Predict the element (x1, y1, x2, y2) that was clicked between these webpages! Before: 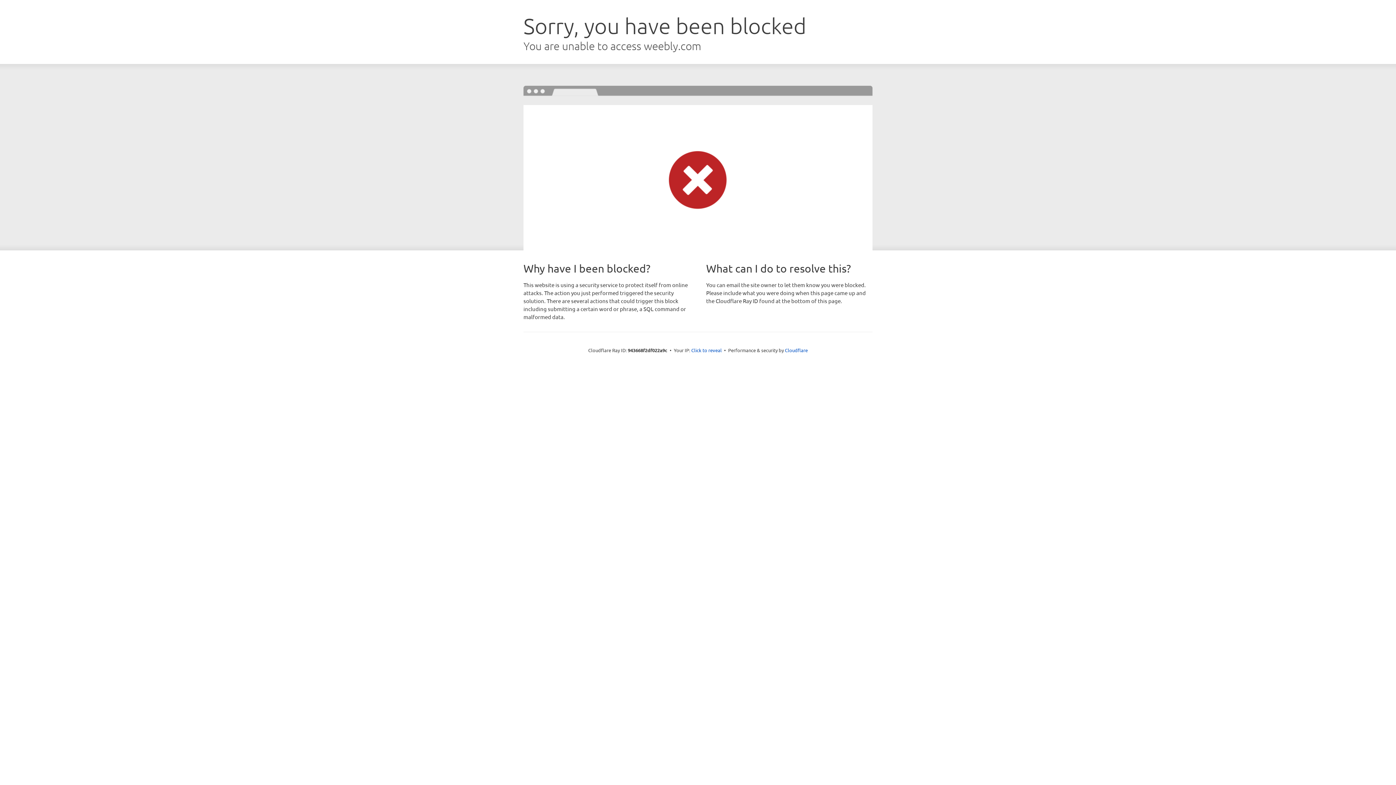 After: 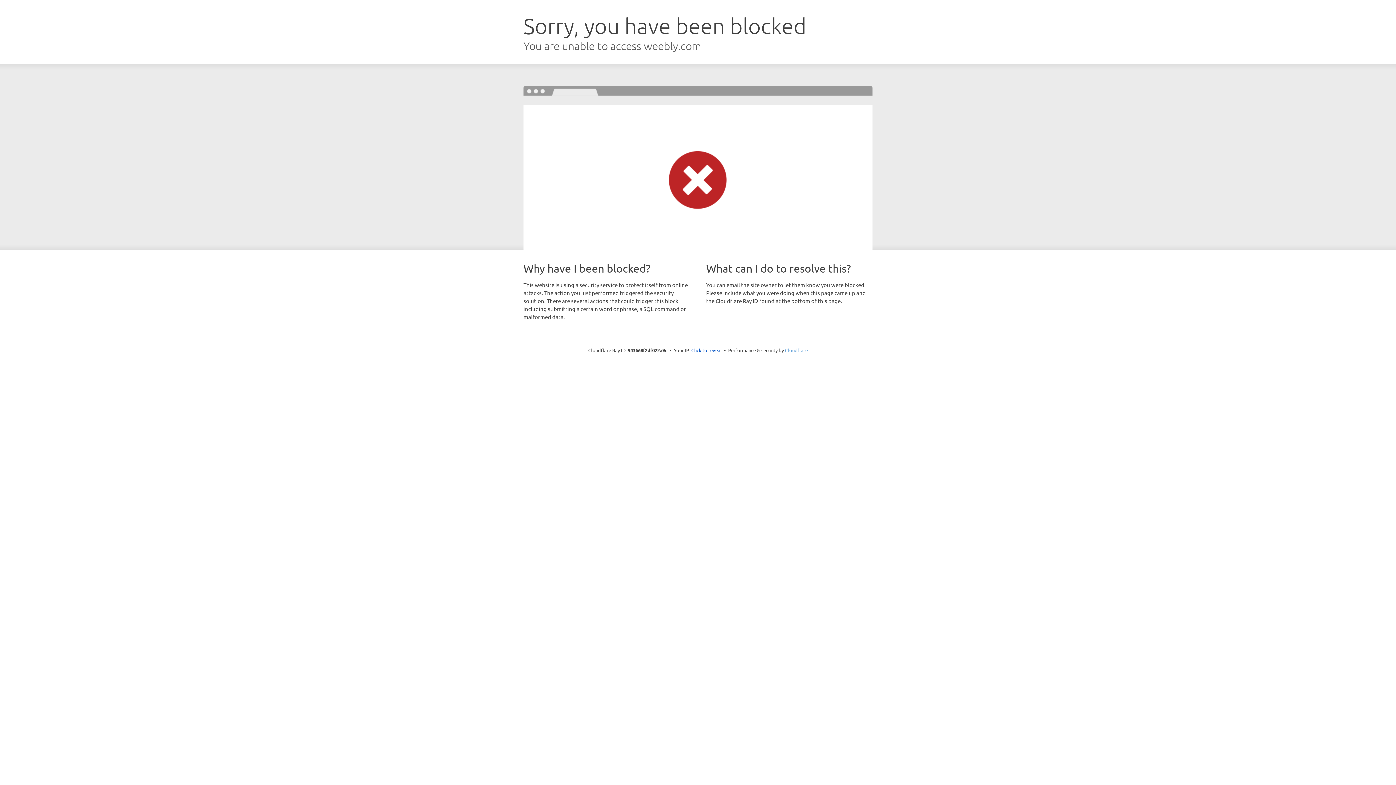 Action: bbox: (785, 347, 808, 353) label: Cloudflare